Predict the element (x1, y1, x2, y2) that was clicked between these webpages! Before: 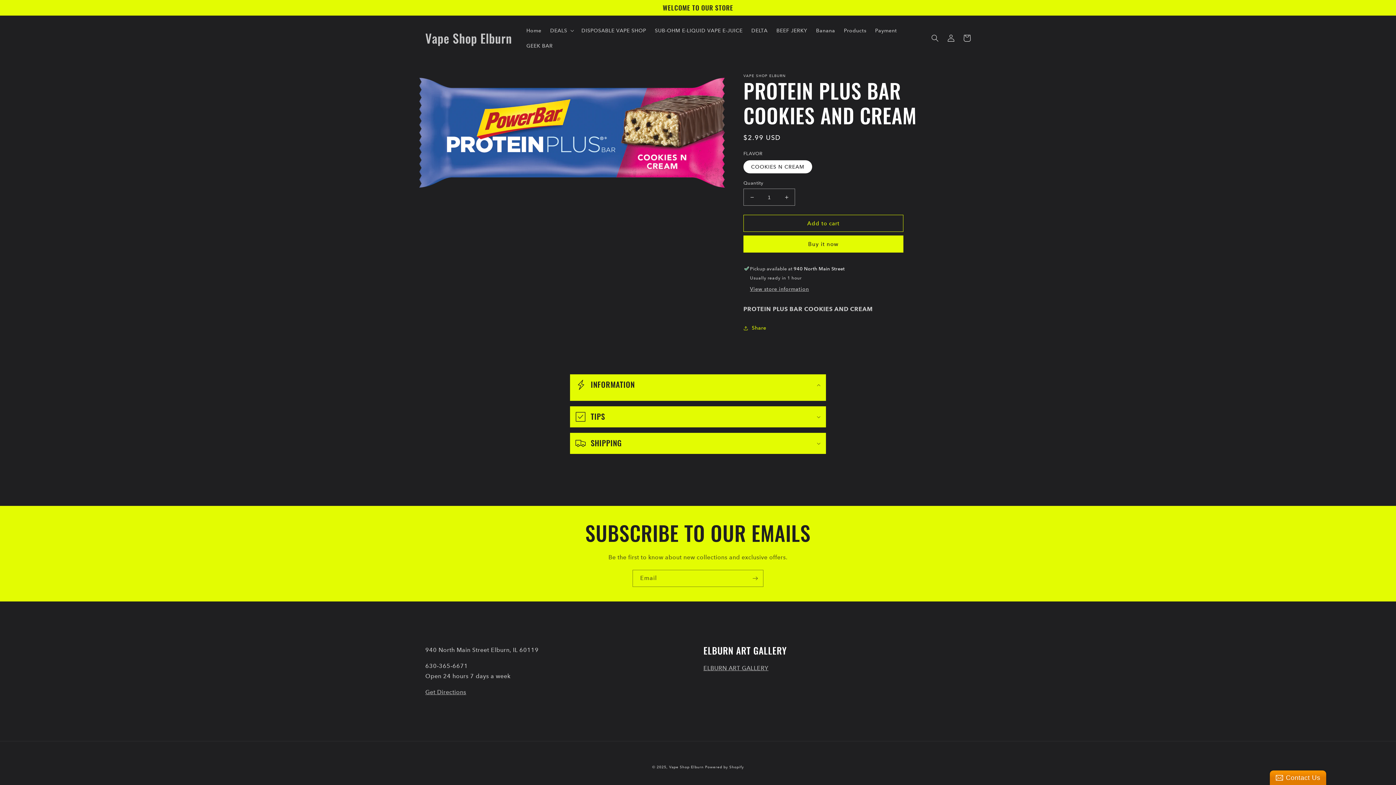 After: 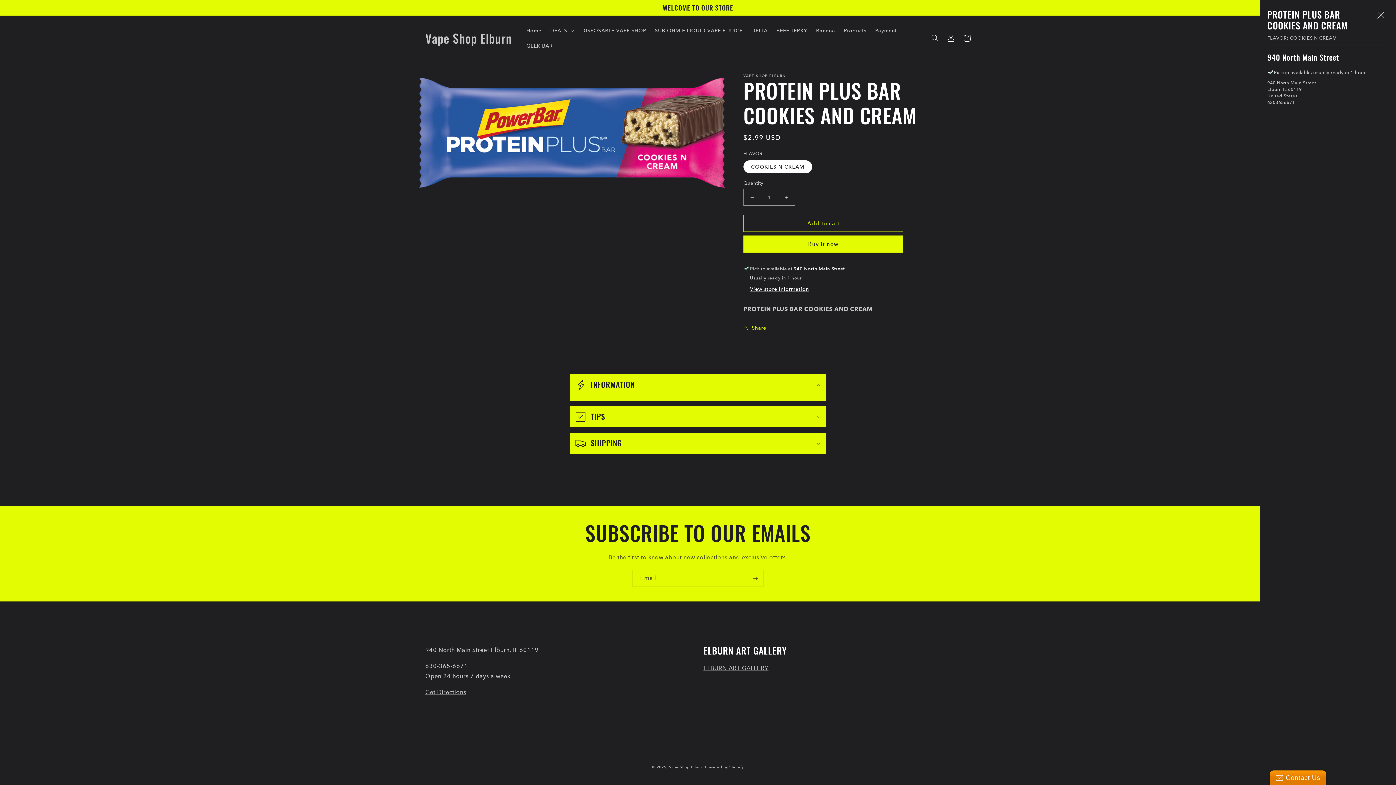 Action: bbox: (750, 285, 809, 293) label: View store information